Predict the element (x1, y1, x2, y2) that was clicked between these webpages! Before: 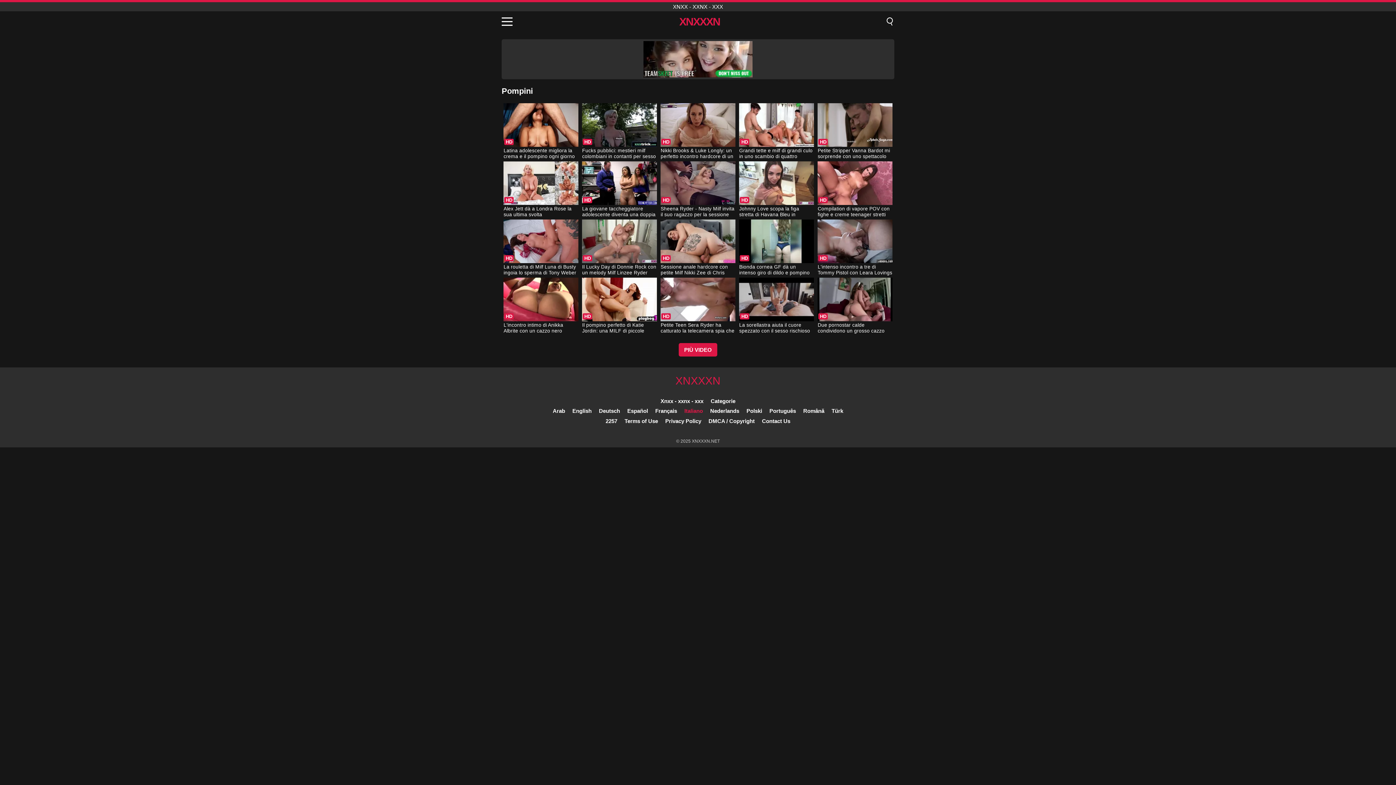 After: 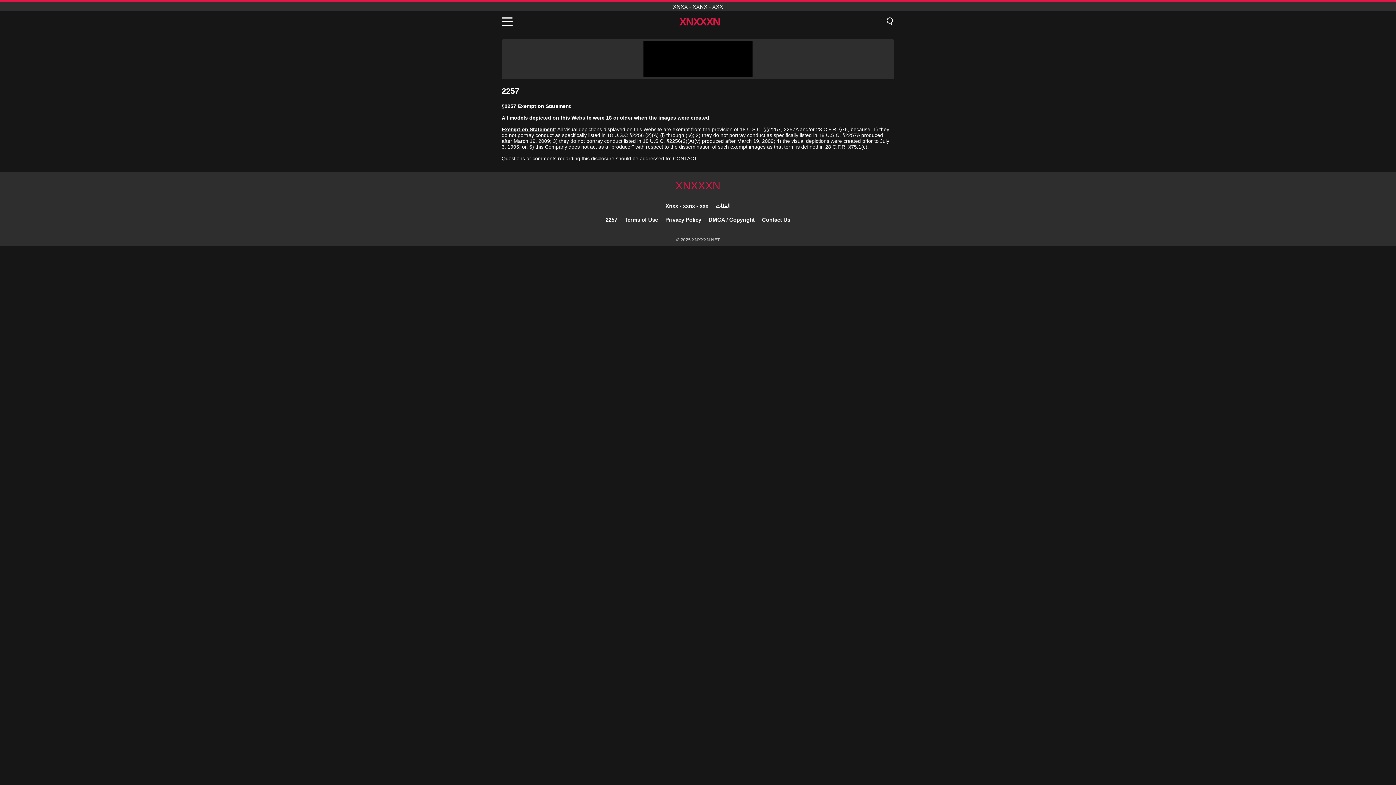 Action: bbox: (605, 418, 617, 424) label: 2257